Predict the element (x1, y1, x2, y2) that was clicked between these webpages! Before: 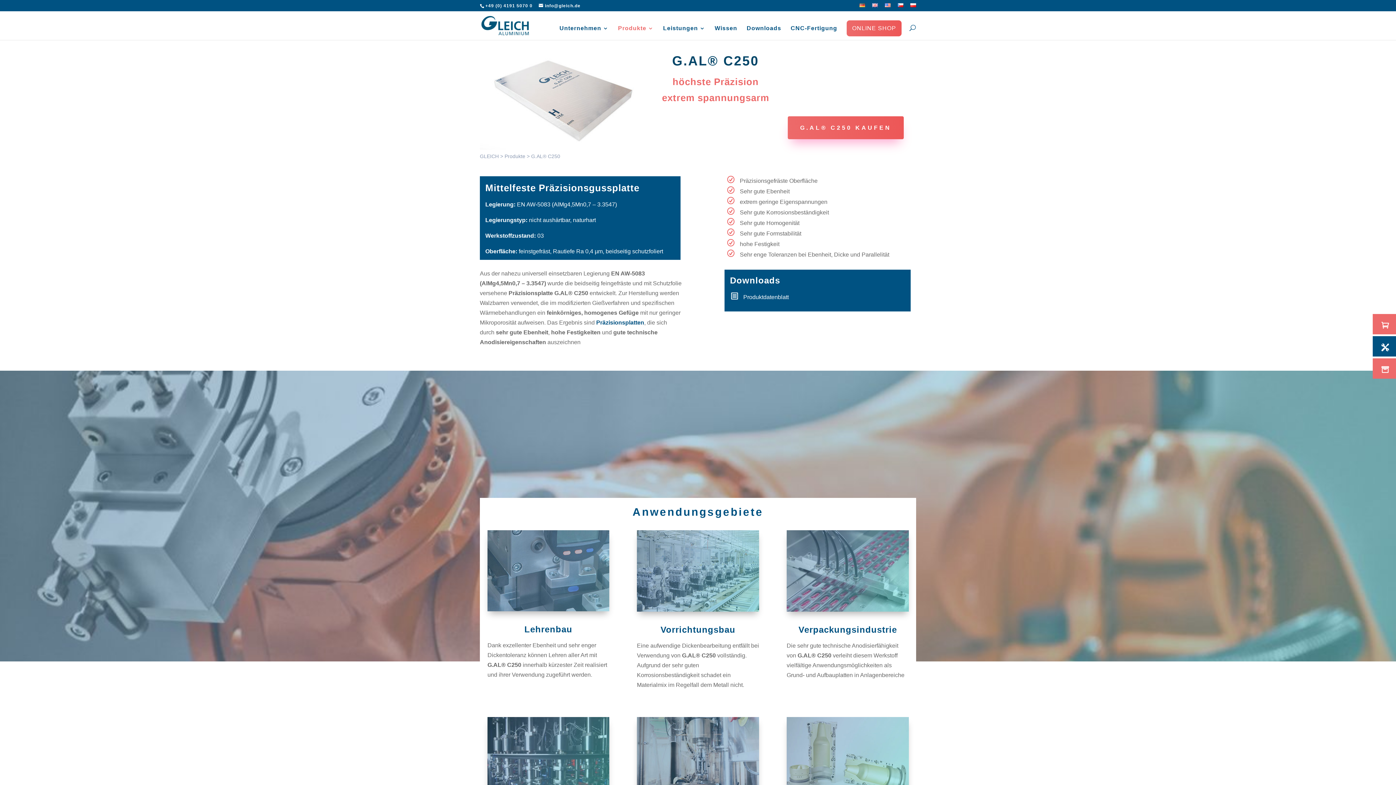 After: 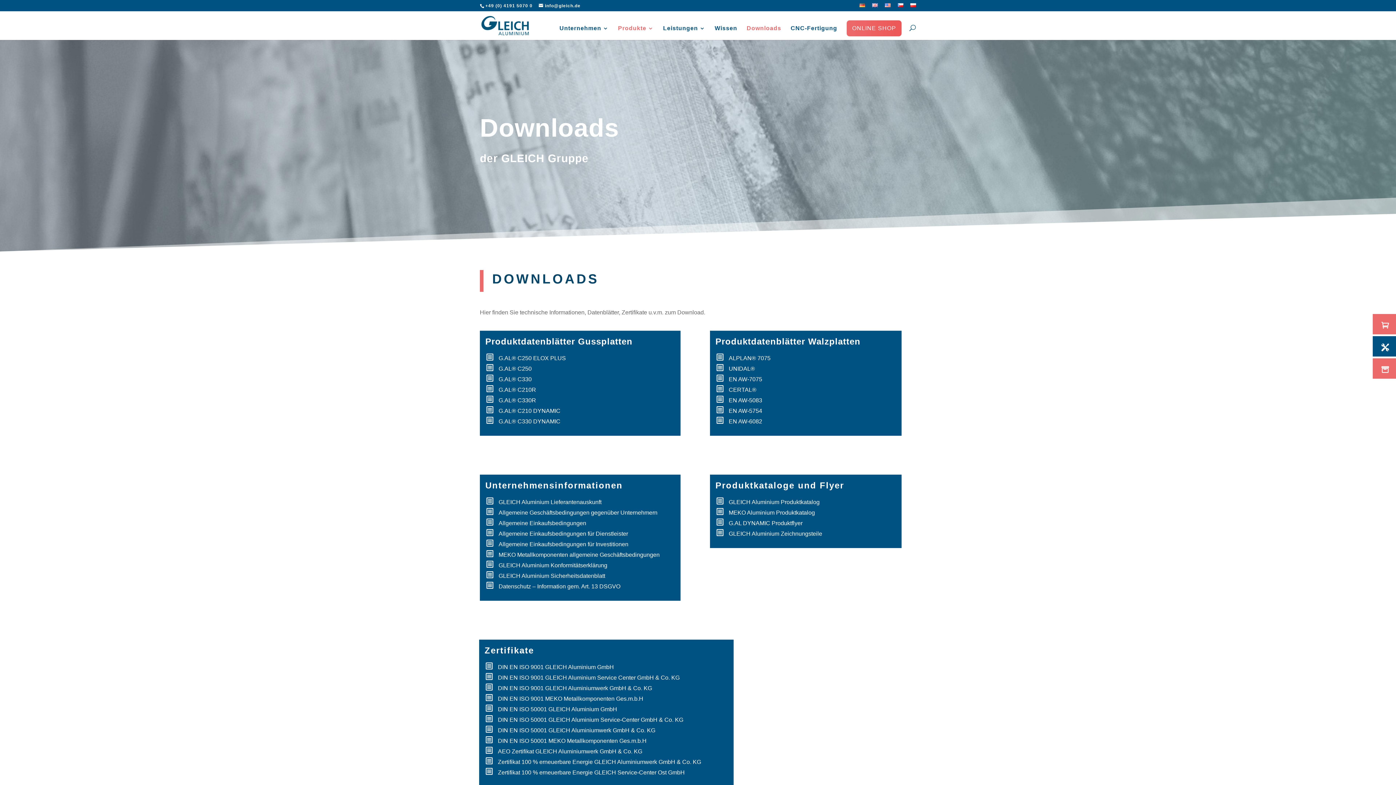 Action: label: Downloads bbox: (746, 25, 781, 40)